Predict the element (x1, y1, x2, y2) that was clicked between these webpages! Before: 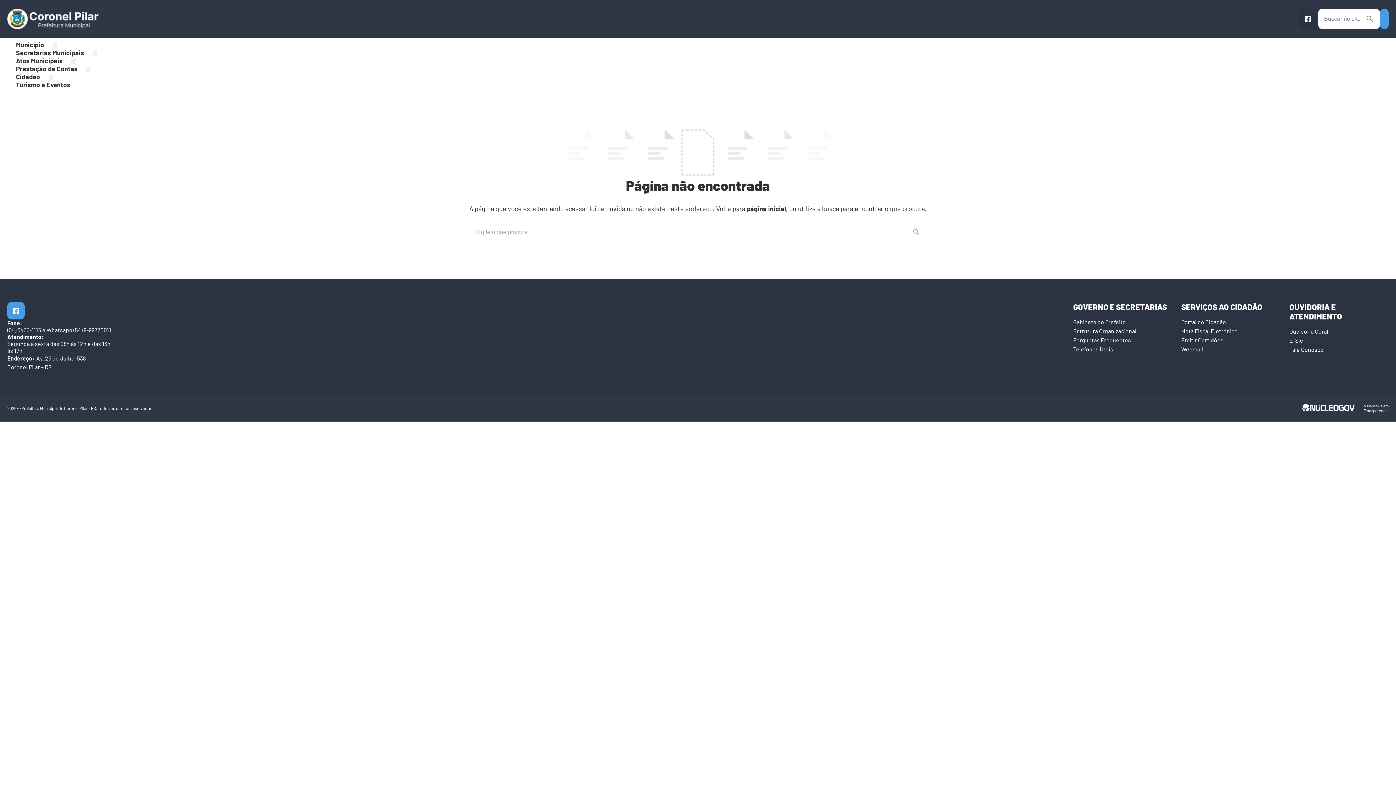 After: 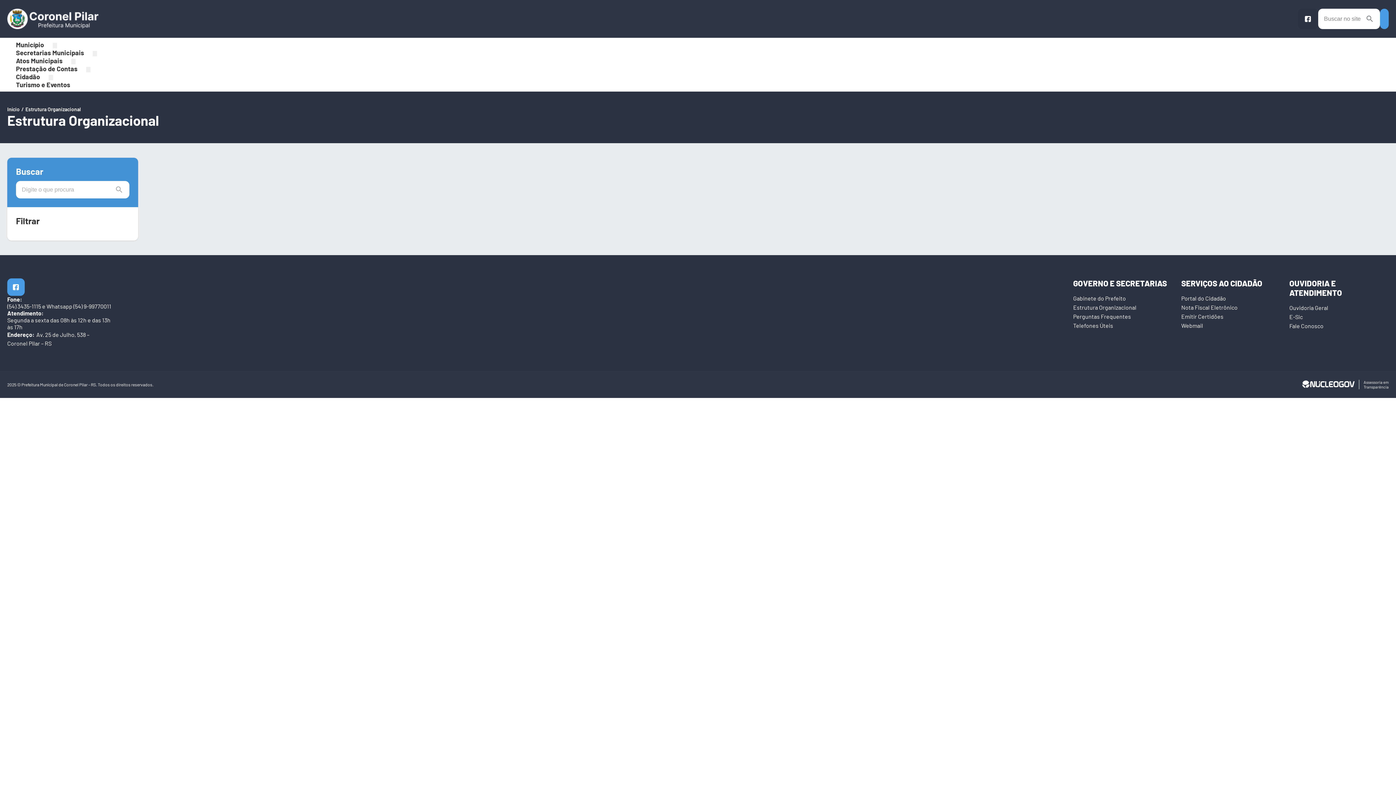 Action: bbox: (1073, 327, 1136, 334) label: Estrutura Organizacional